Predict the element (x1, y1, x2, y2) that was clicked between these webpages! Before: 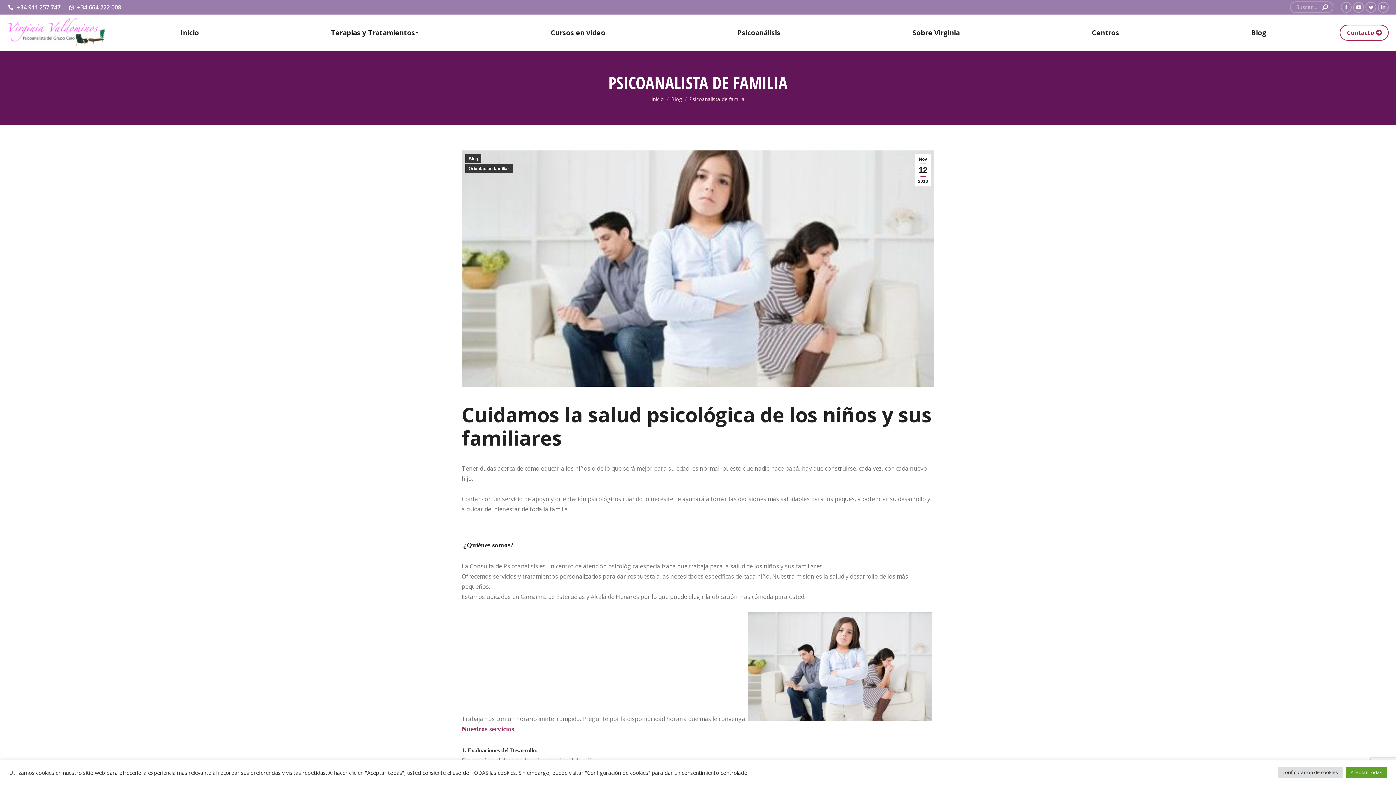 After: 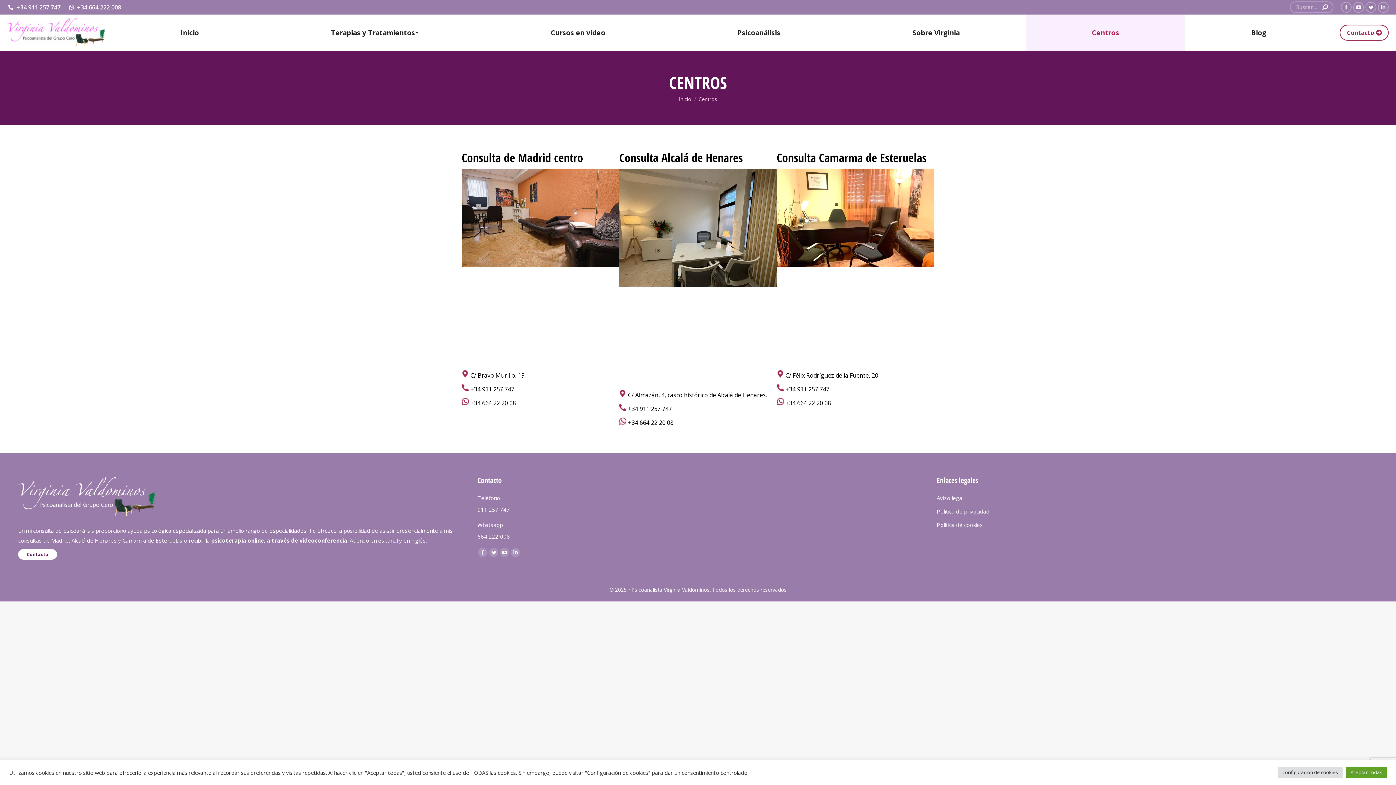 Action: bbox: (1026, 14, 1185, 50) label: Centros